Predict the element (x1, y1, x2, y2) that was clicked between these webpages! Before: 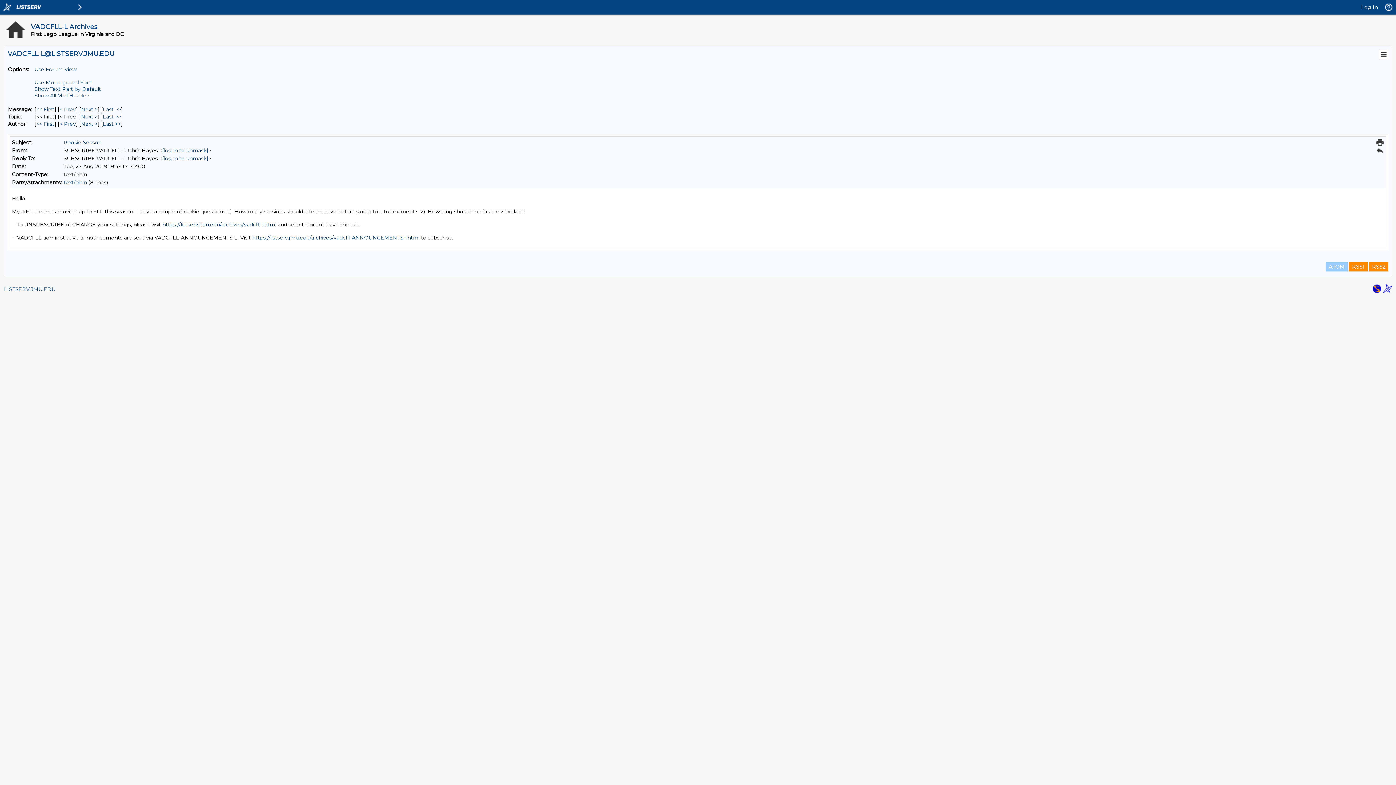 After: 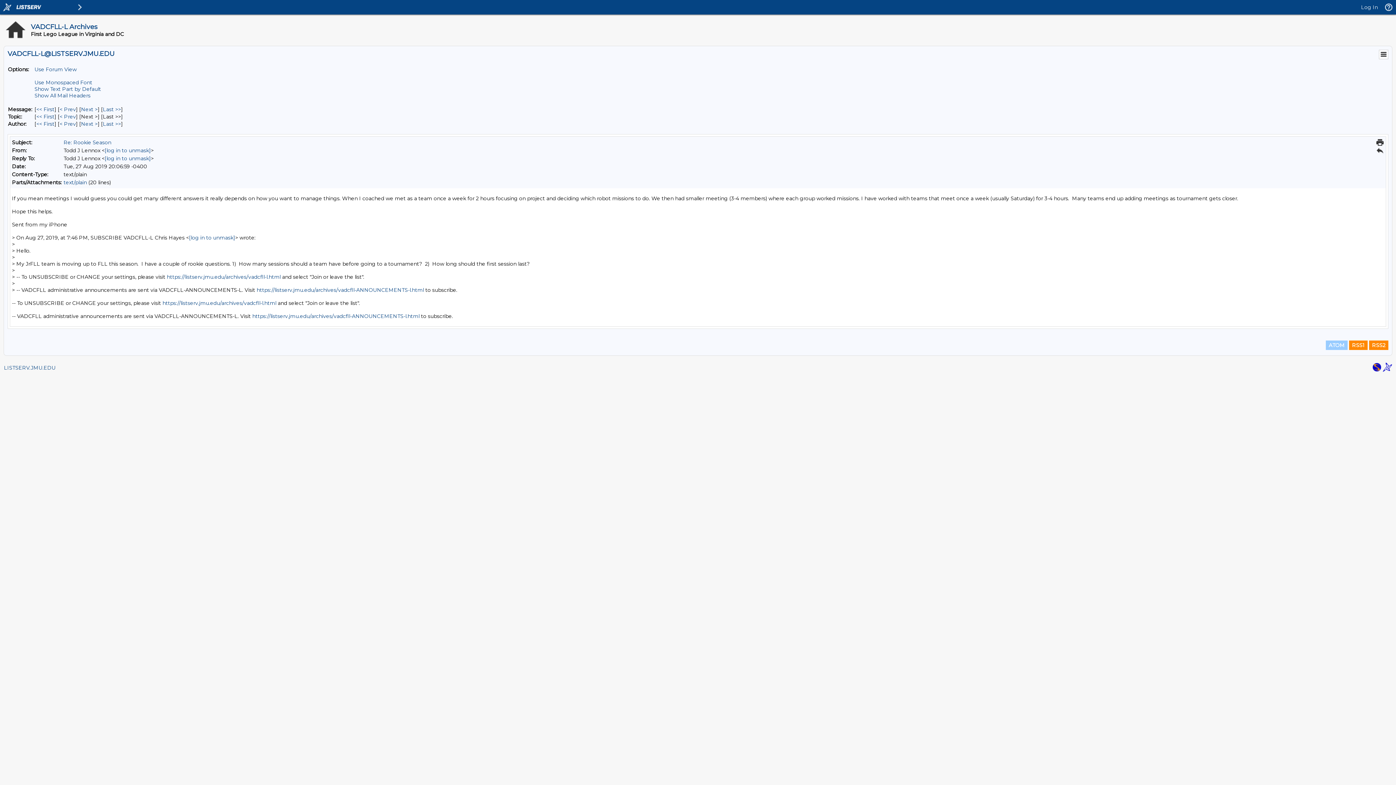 Action: bbox: (81, 106, 97, 112) label: Next Message